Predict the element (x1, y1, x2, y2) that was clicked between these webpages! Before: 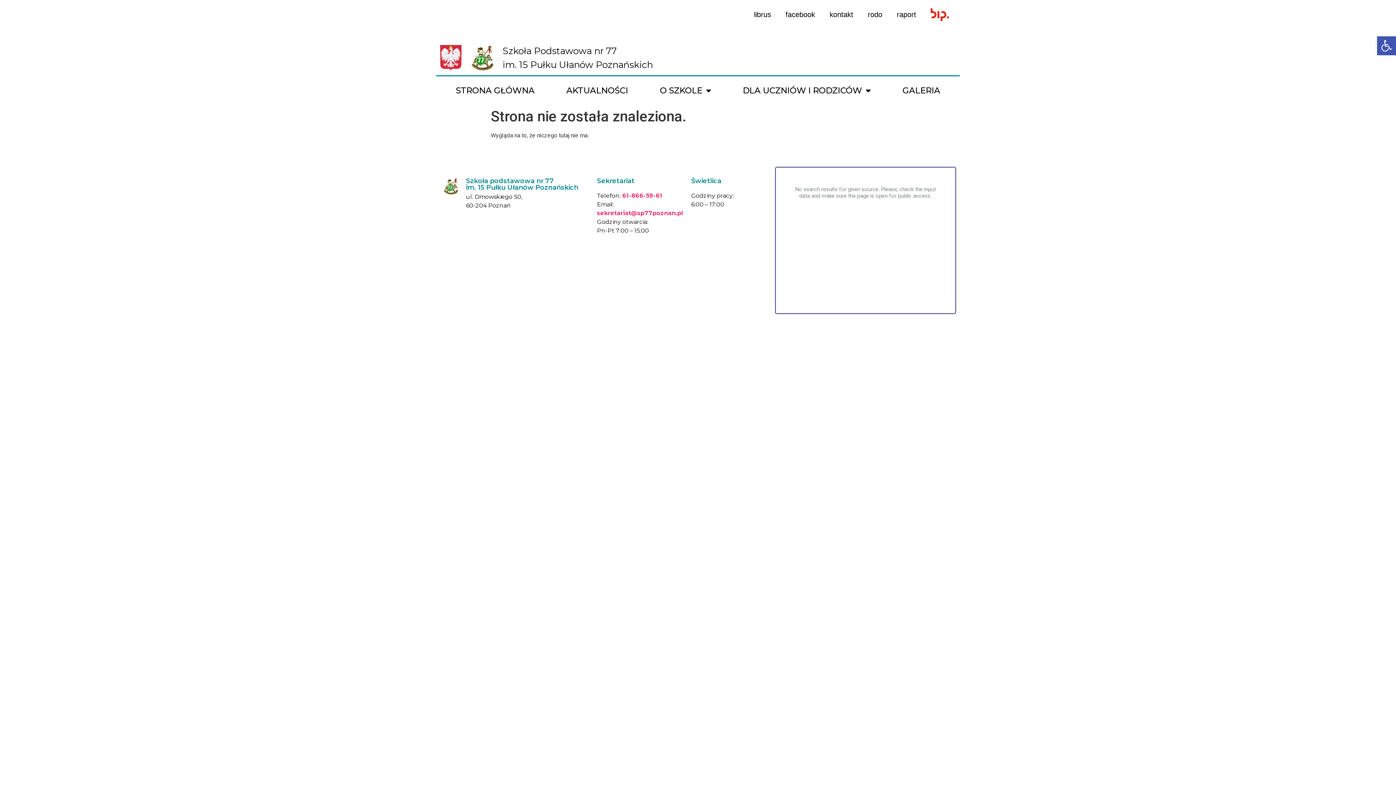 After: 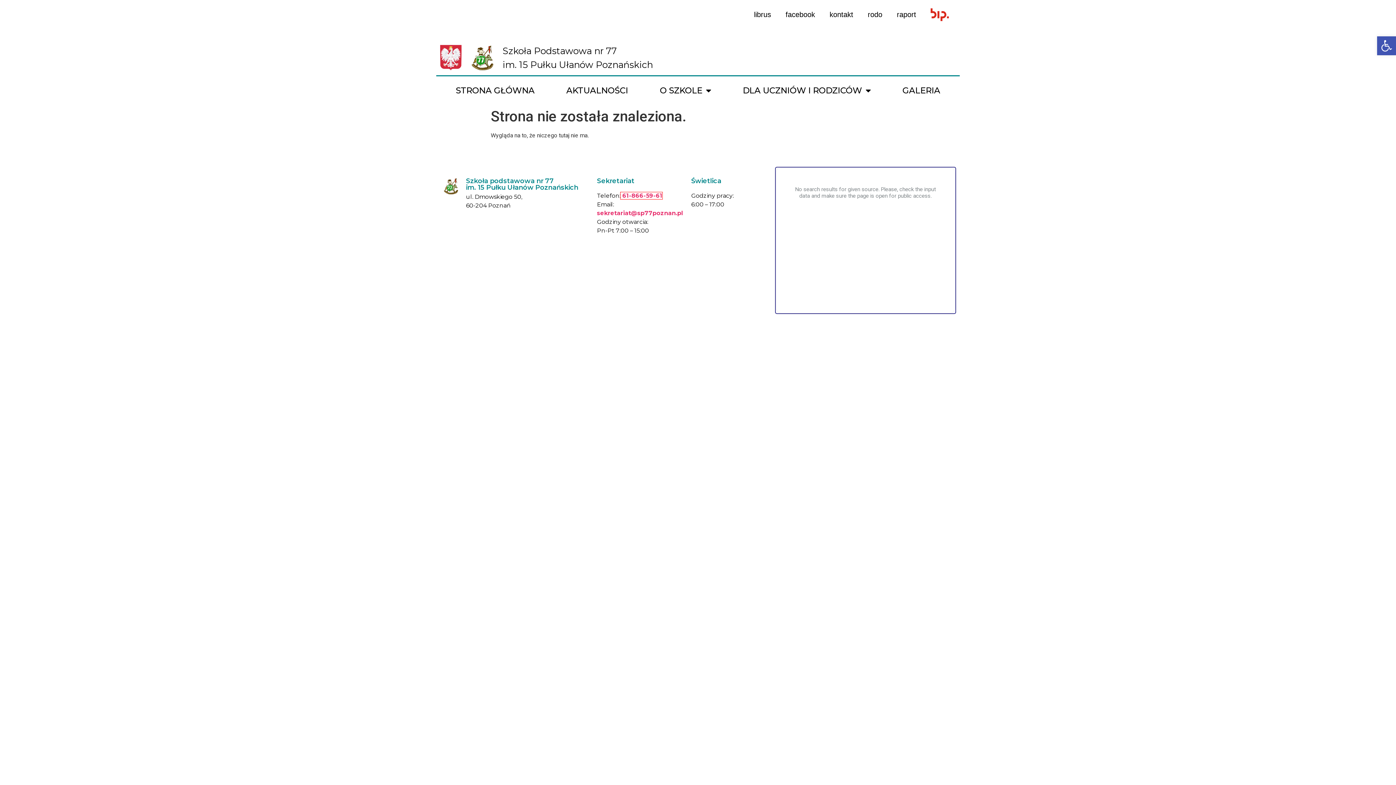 Action: bbox: (620, 192, 662, 199) label:  61-866-59-61